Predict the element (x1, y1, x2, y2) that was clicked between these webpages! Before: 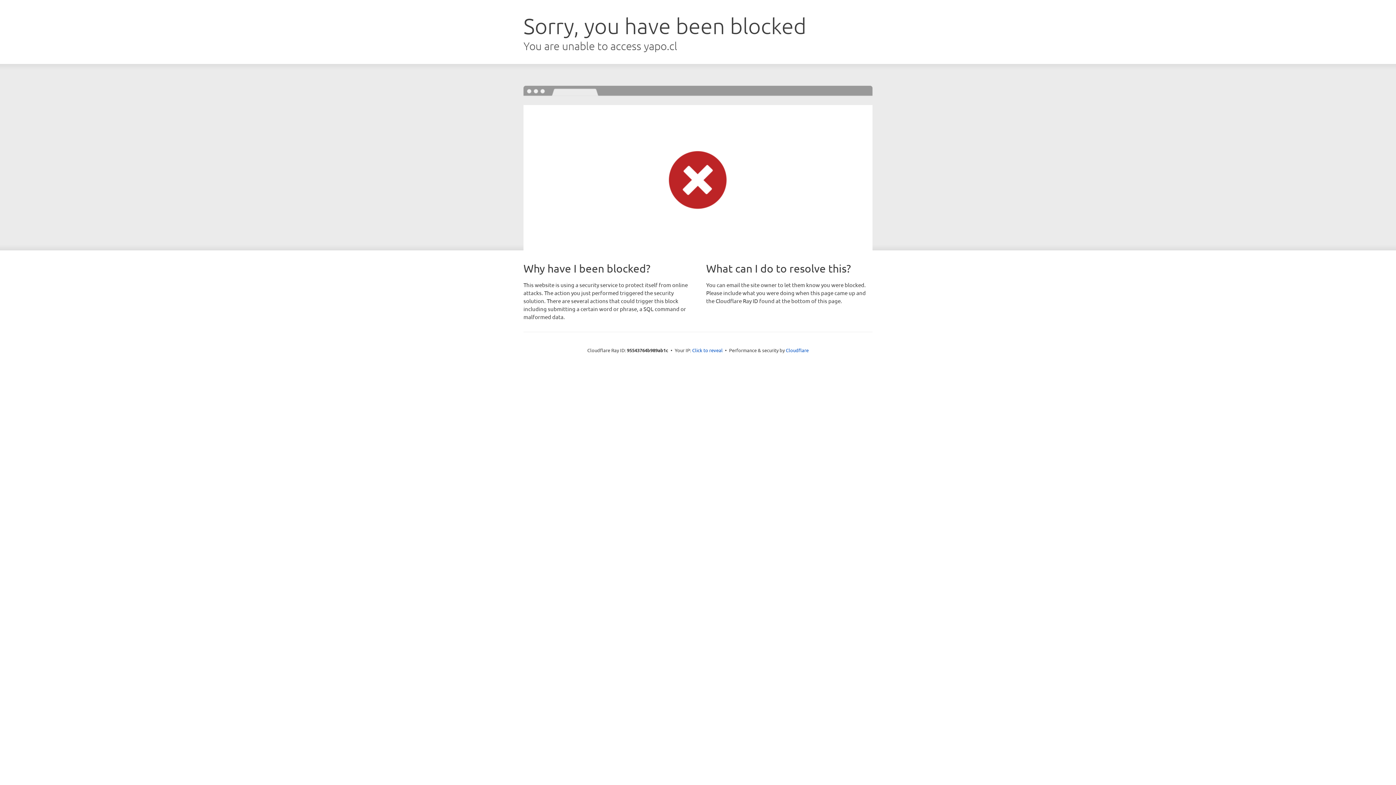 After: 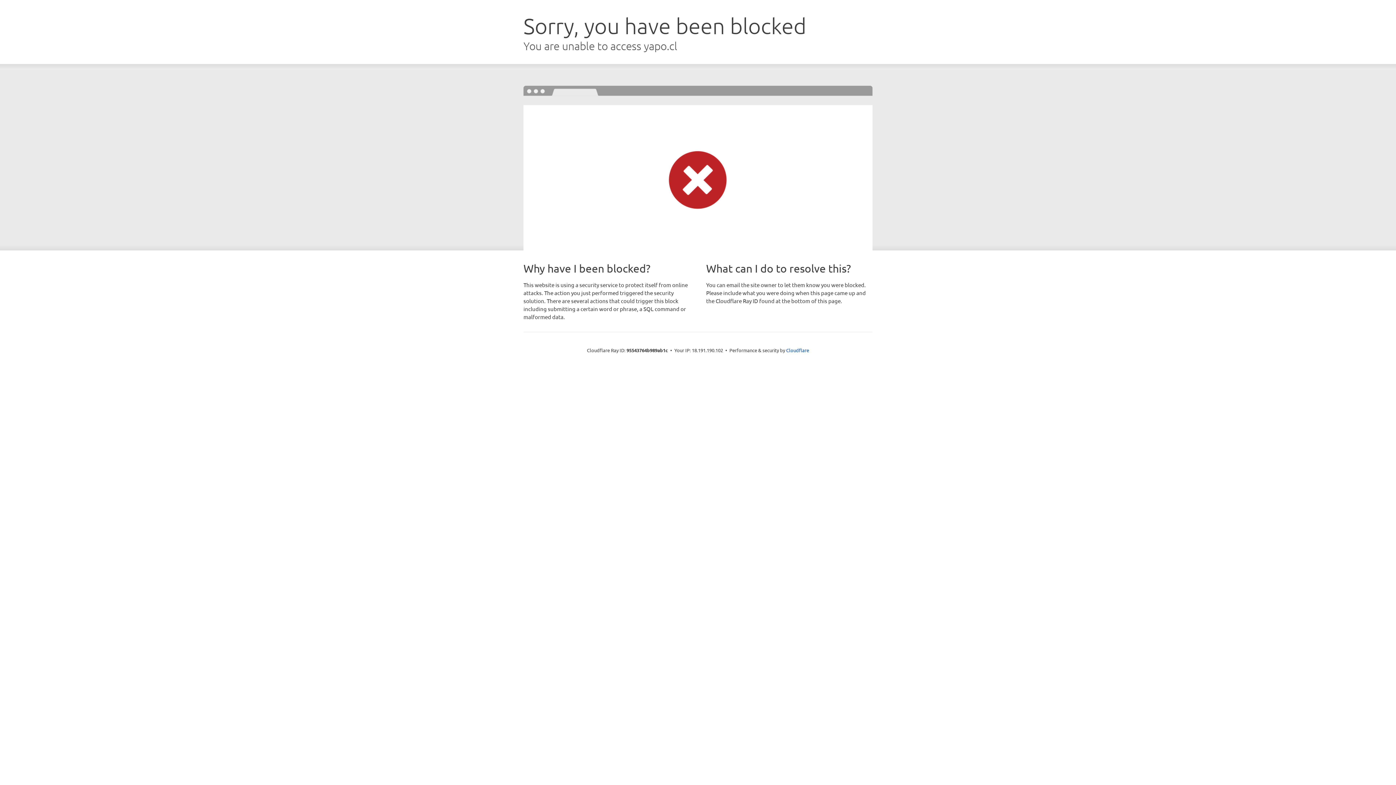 Action: bbox: (692, 346, 722, 353) label: Click to reveal